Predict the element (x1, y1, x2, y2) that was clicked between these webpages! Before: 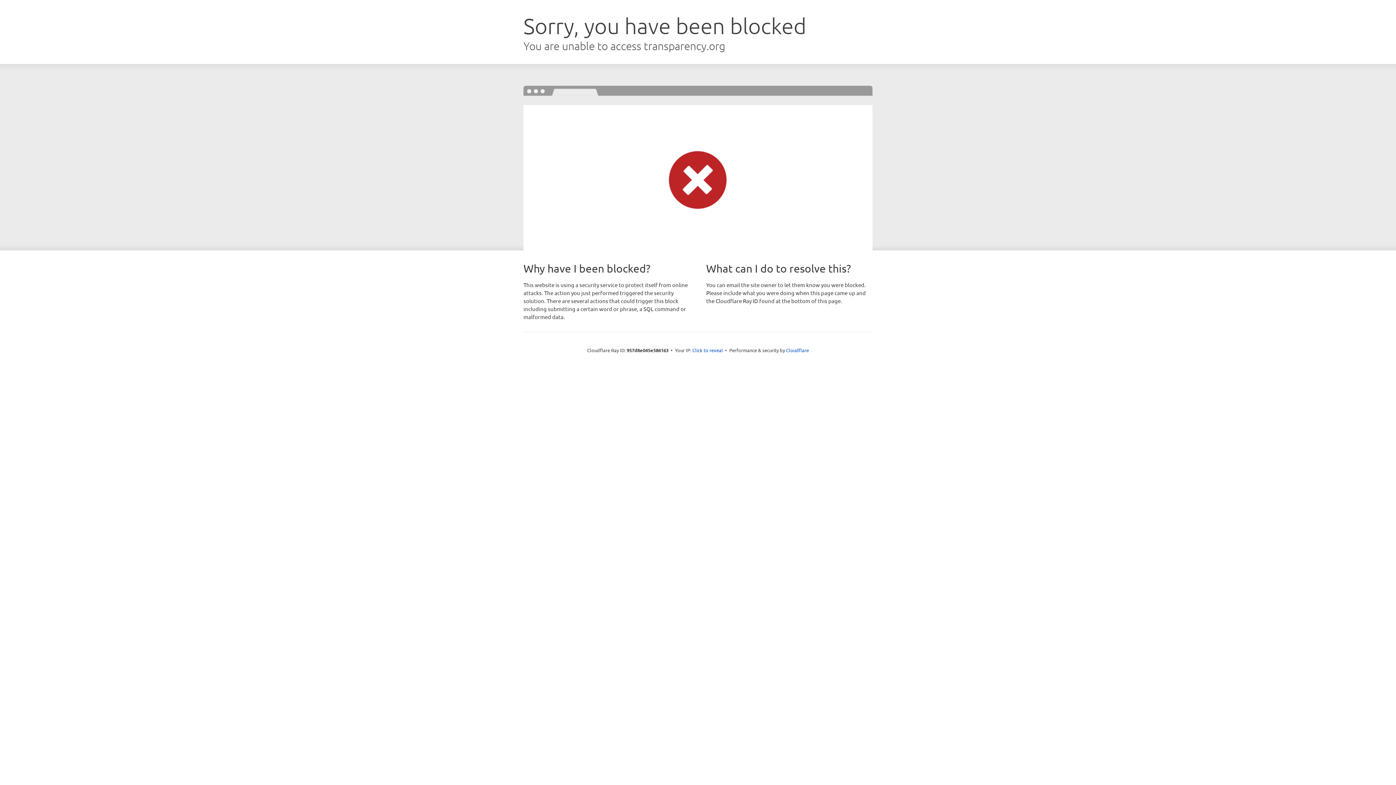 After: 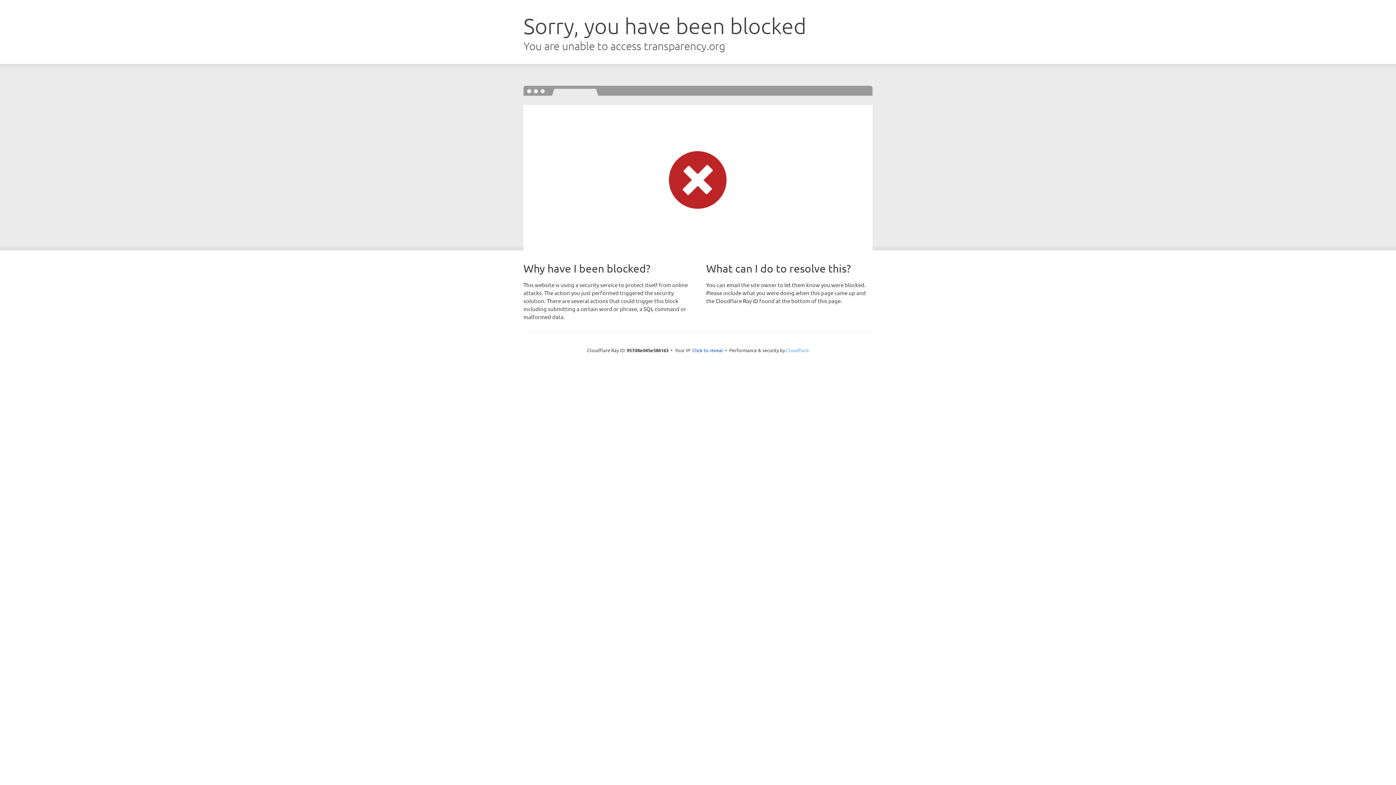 Action: bbox: (786, 347, 809, 353) label: Cloudflare